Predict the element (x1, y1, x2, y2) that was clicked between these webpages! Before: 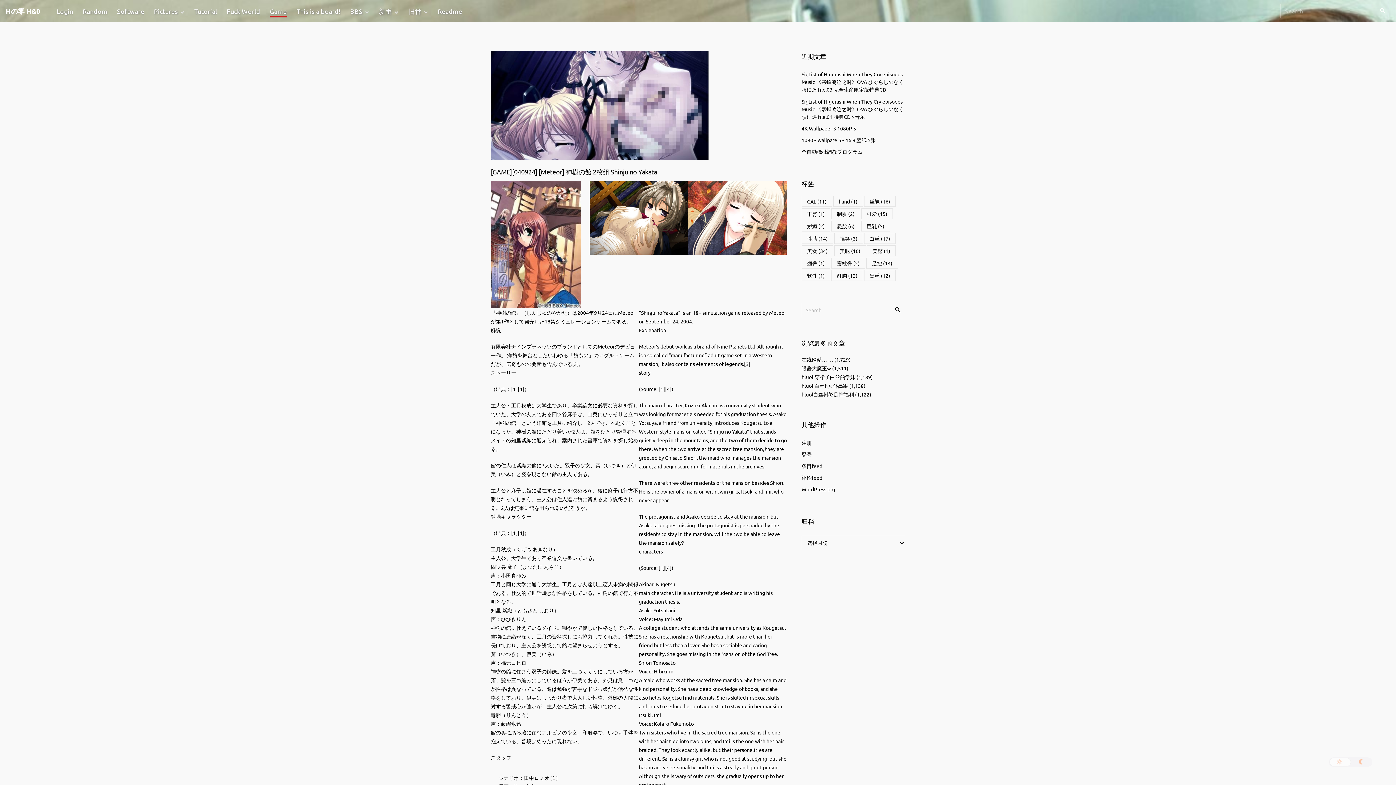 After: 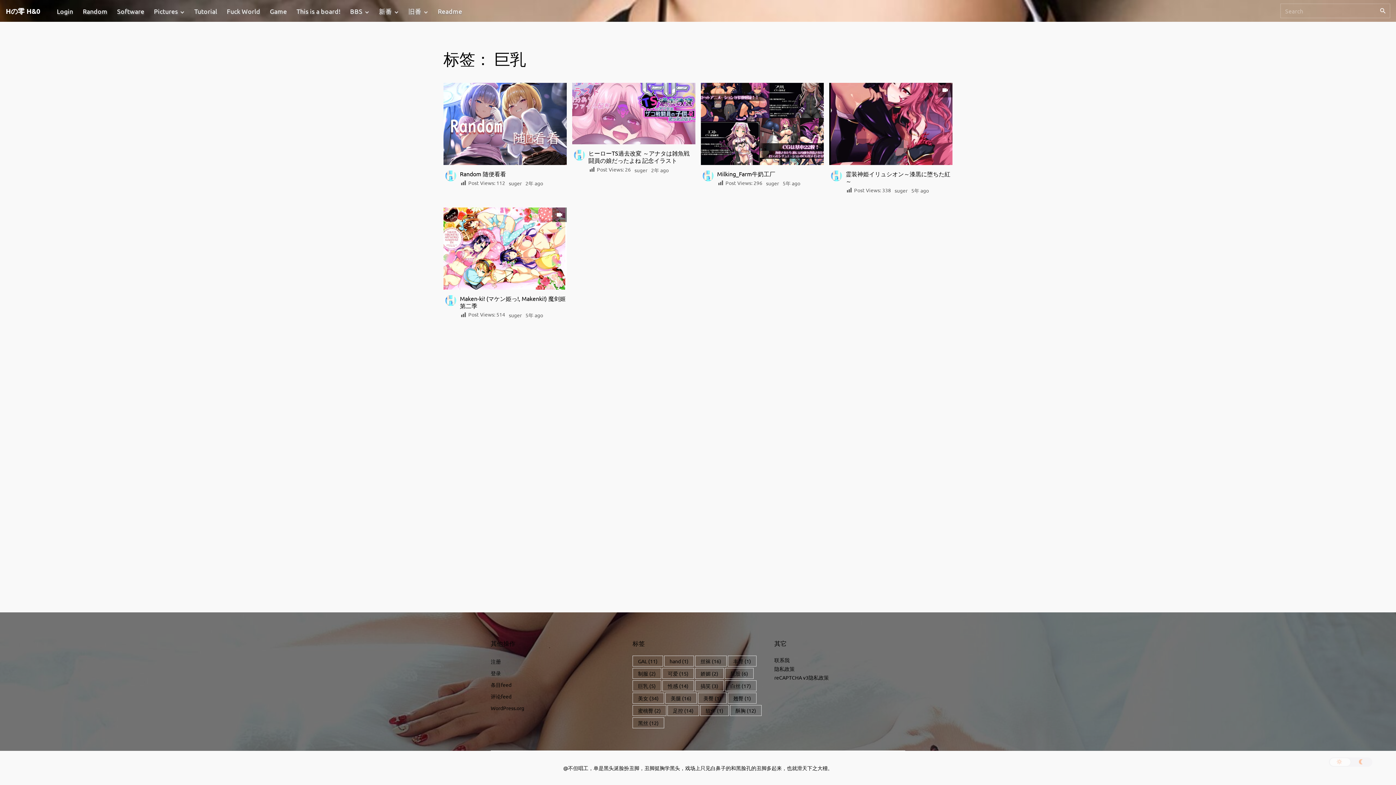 Action: bbox: (861, 220, 890, 231) label: 巨乳 (5个项目)